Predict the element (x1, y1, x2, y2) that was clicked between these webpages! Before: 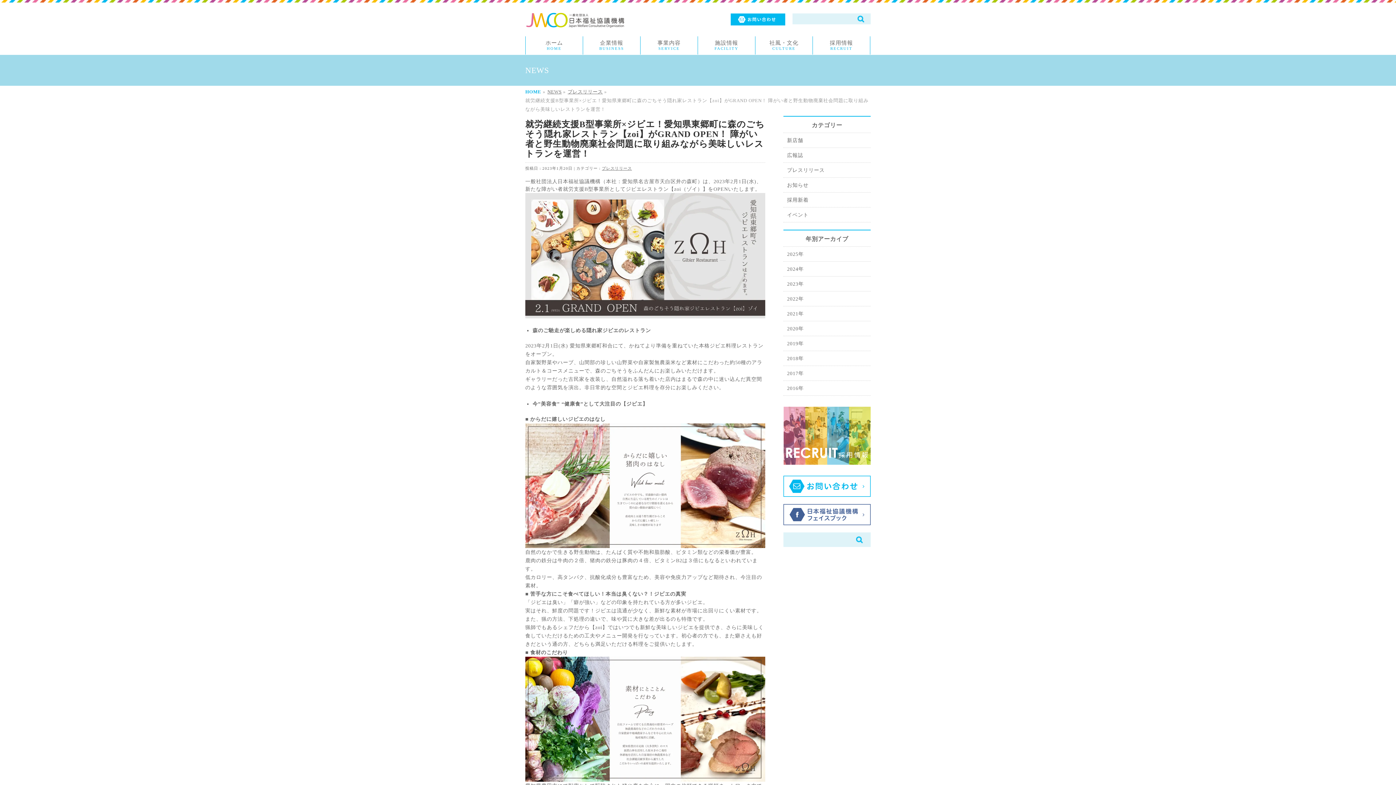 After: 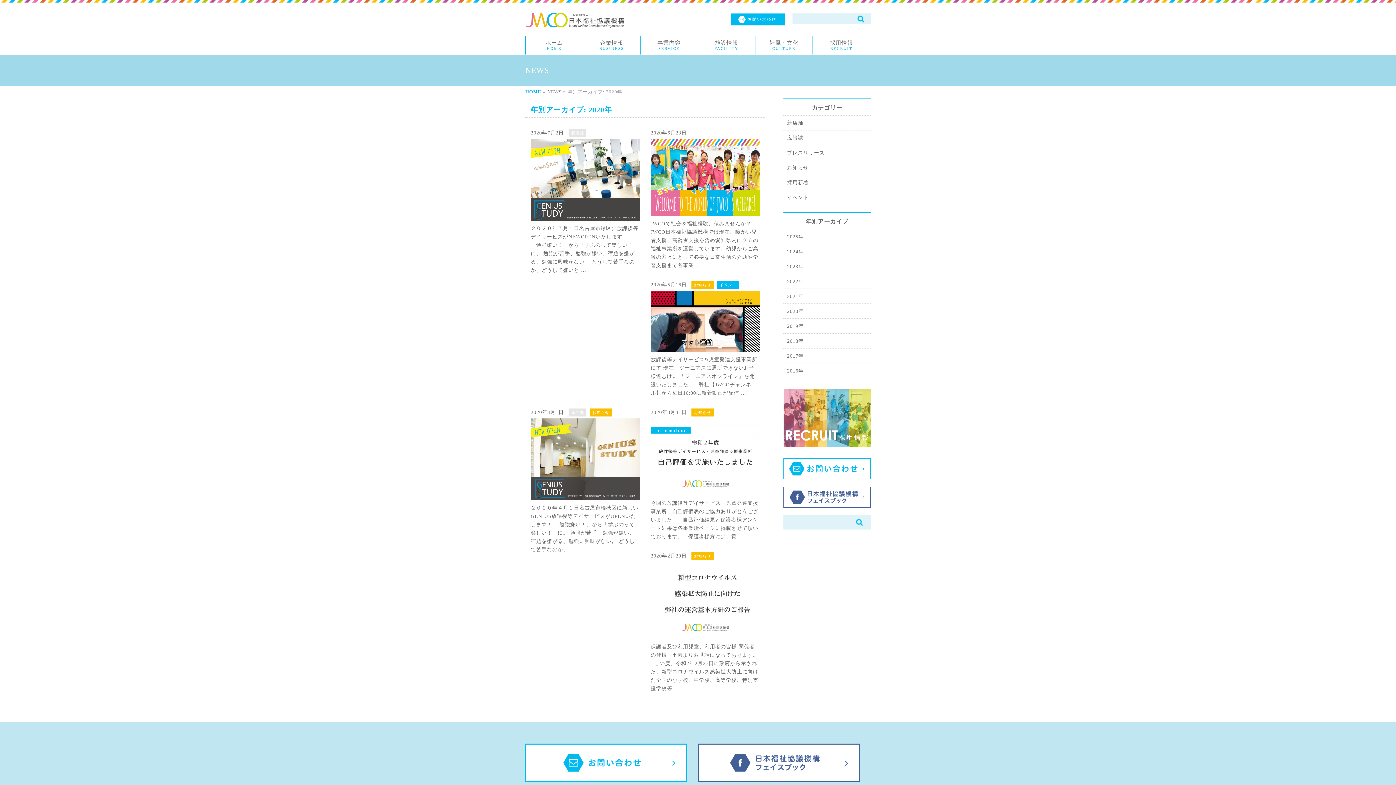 Action: label: 2020年 bbox: (783, 321, 870, 336)